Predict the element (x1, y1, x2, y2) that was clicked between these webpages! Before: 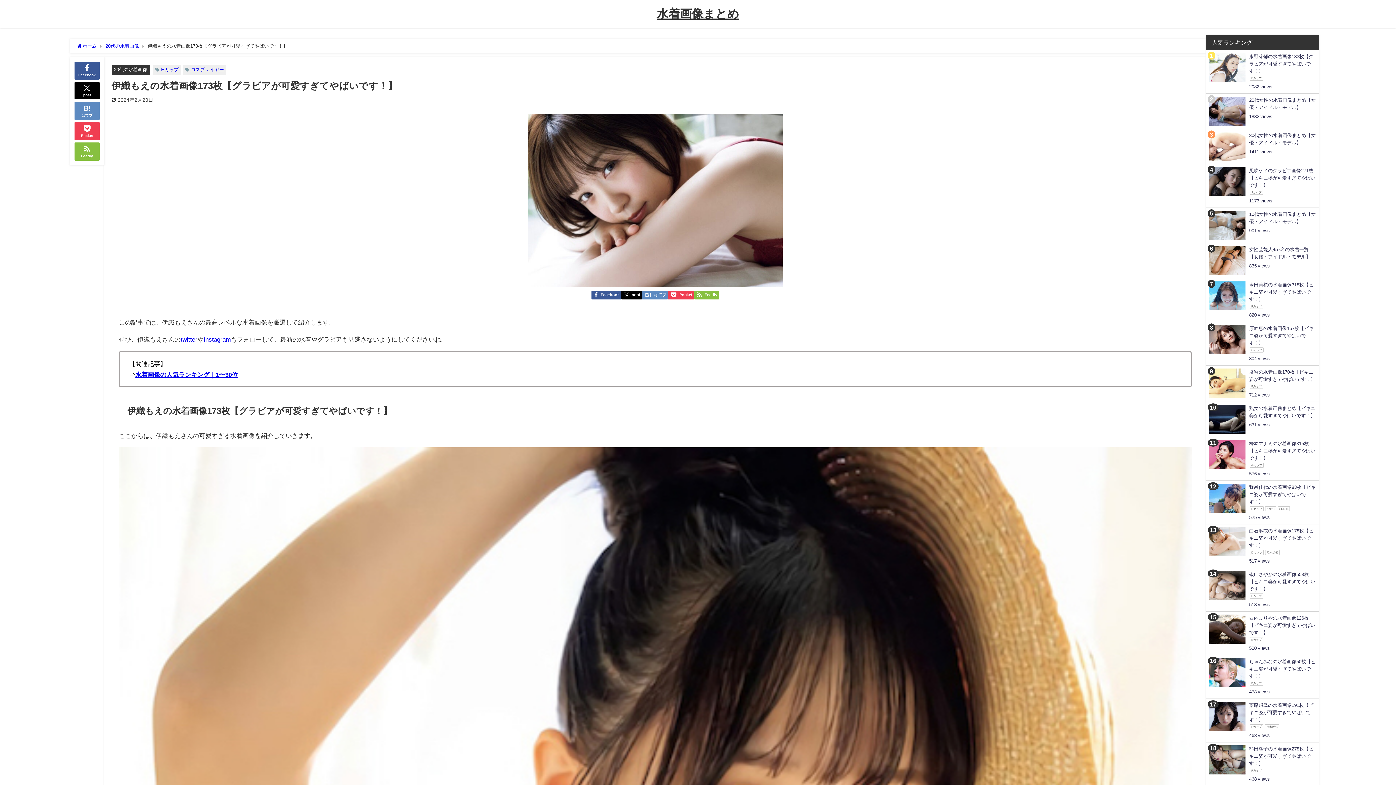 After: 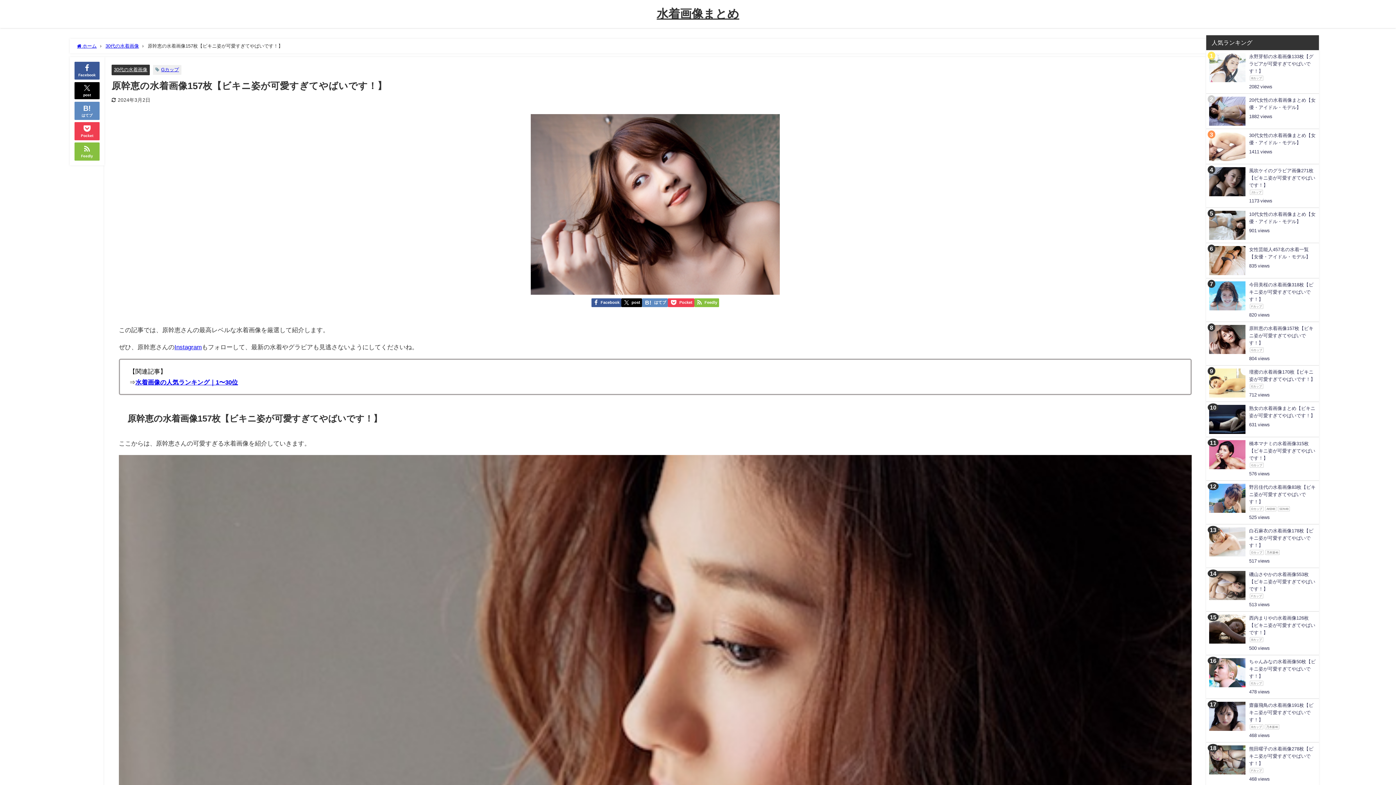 Action: bbox: (1206, 322, 1319, 365) label: 原幹恵の水着画像157枚【ビキニ姿が可愛すぎてやばいです！】
Gカップ
804